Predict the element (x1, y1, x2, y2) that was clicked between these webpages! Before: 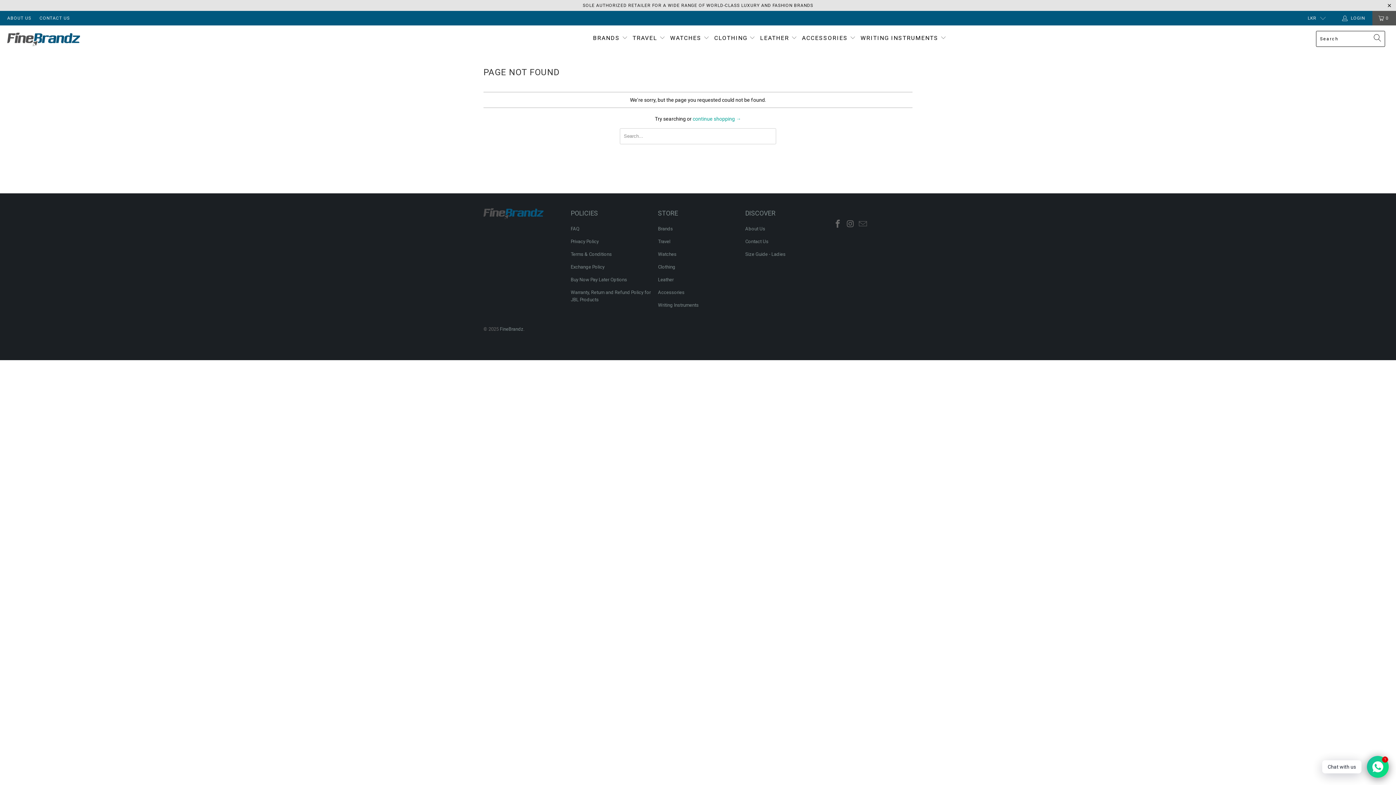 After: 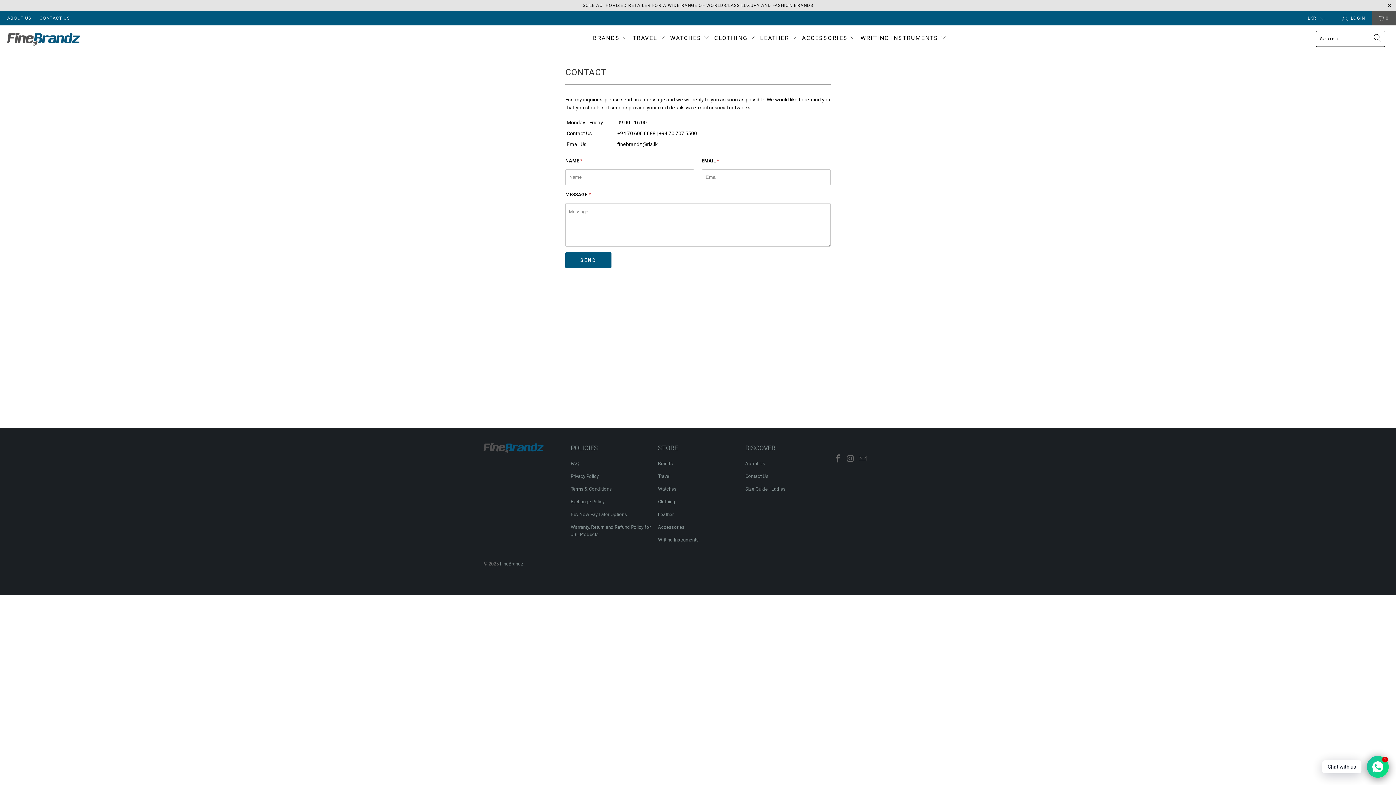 Action: bbox: (745, 238, 768, 244) label: Contact Us